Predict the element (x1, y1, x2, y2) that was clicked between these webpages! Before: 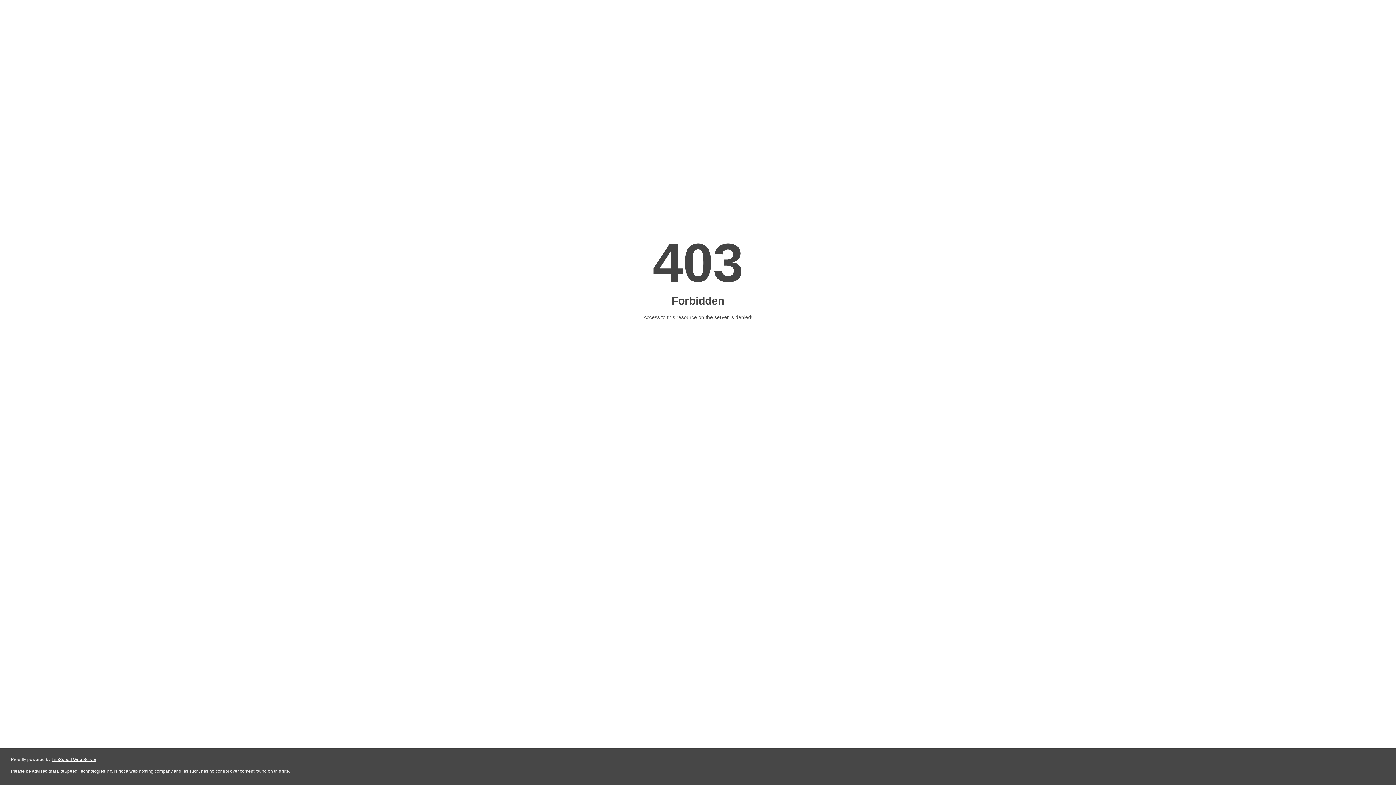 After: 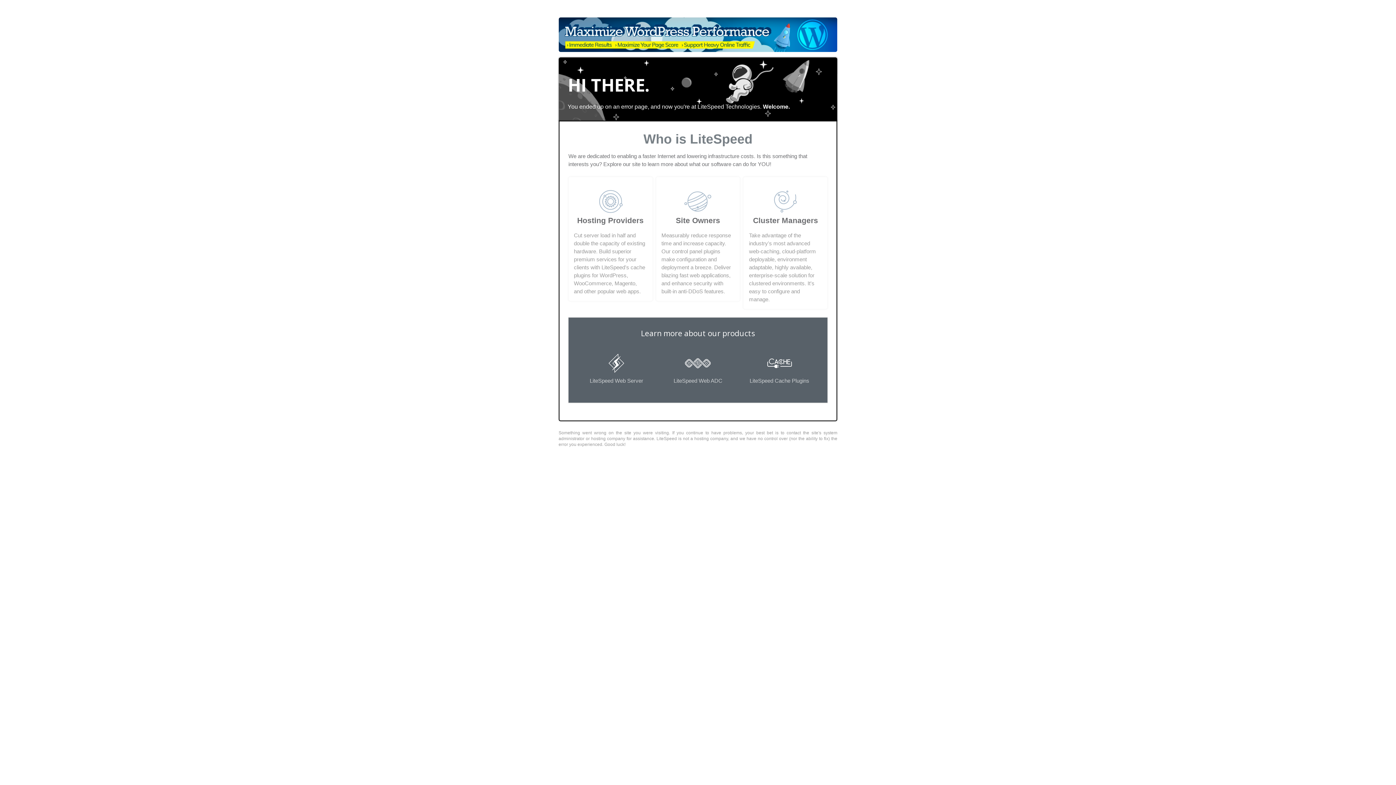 Action: label: LiteSpeed Web Server bbox: (51, 757, 96, 762)